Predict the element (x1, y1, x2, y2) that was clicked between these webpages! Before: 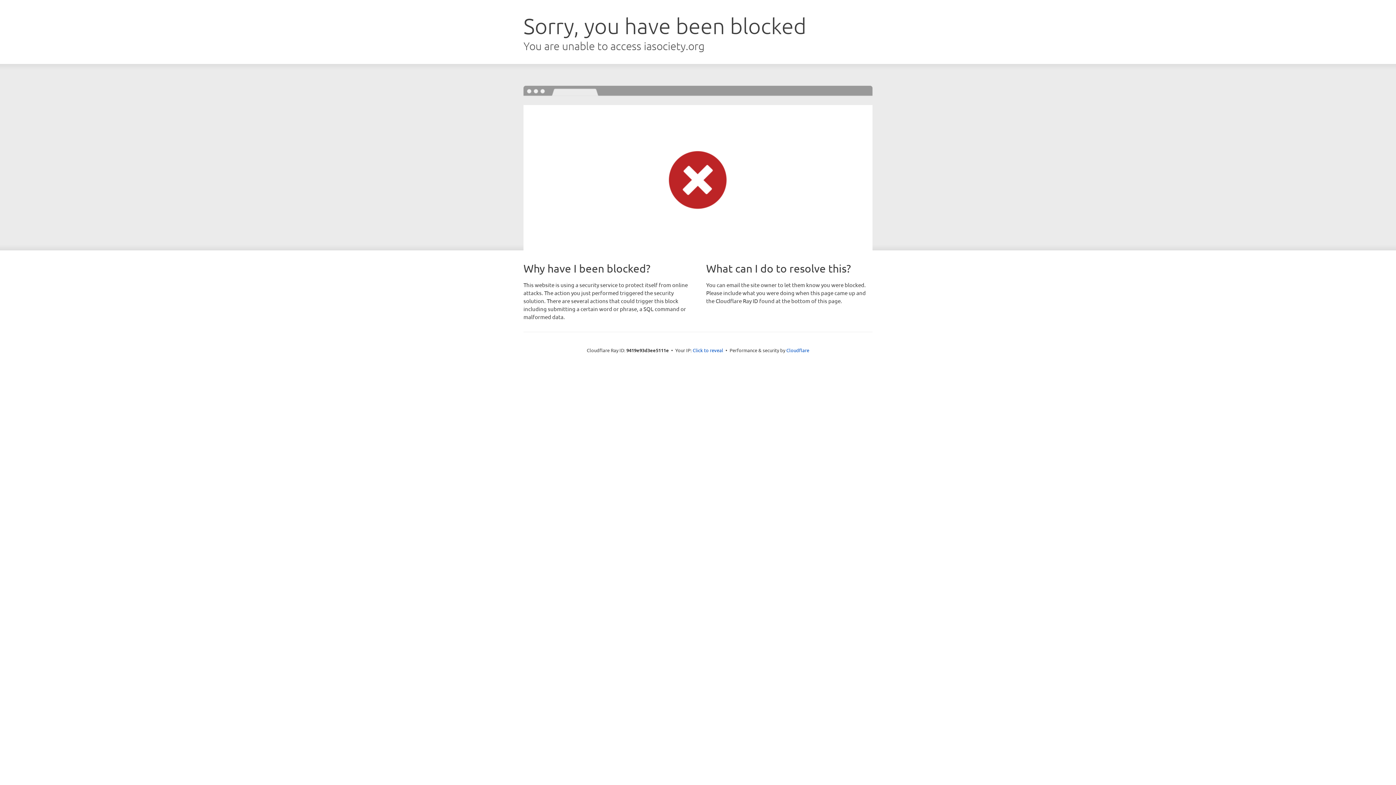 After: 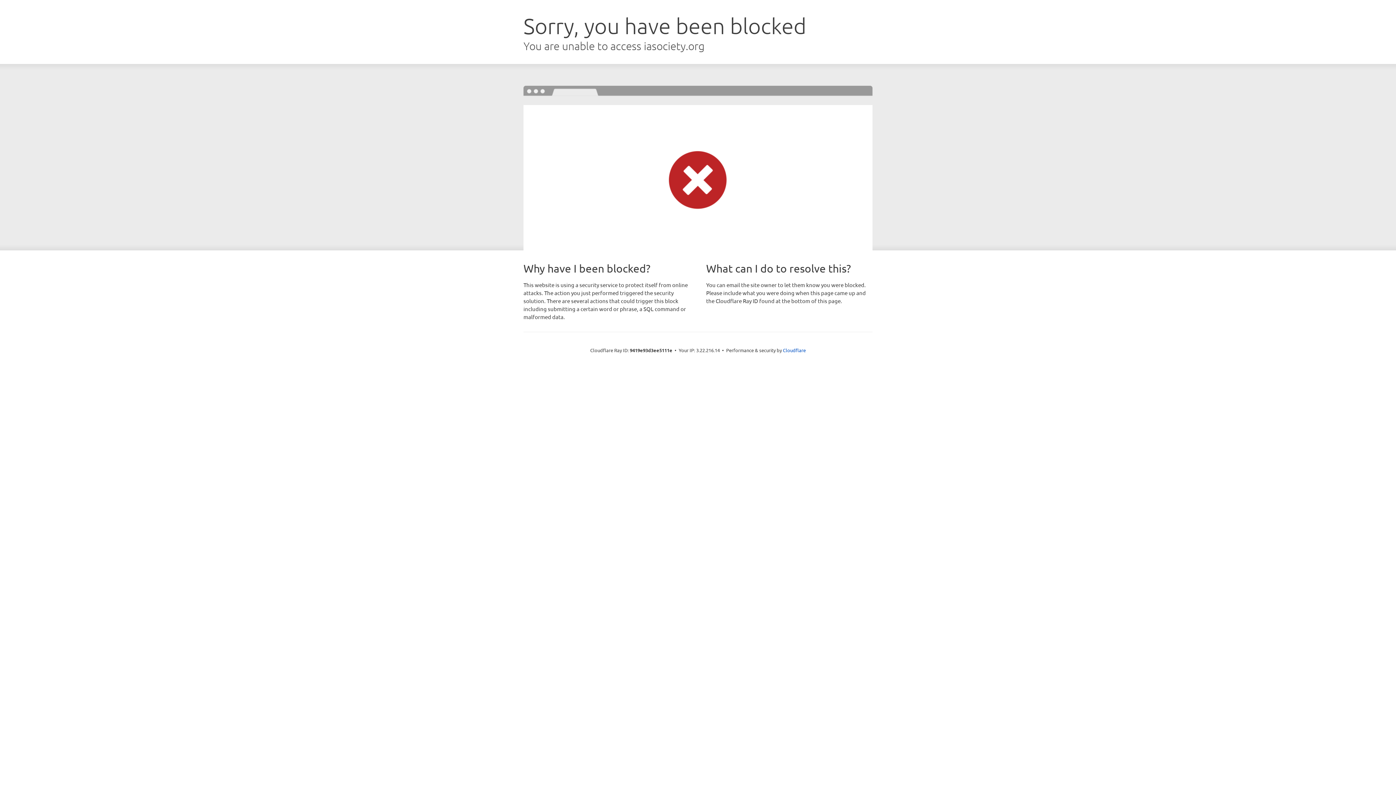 Action: label: Click to reveal bbox: (692, 346, 723, 353)